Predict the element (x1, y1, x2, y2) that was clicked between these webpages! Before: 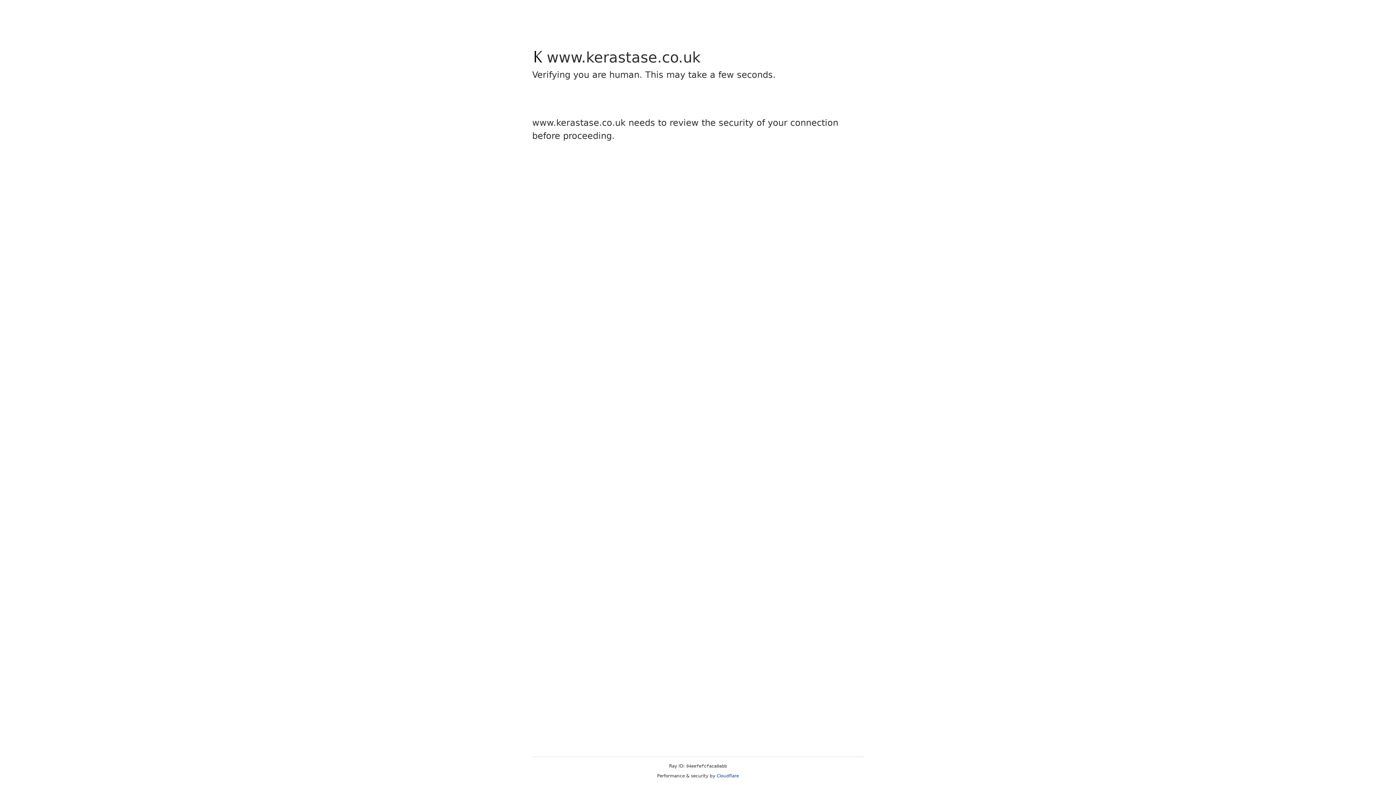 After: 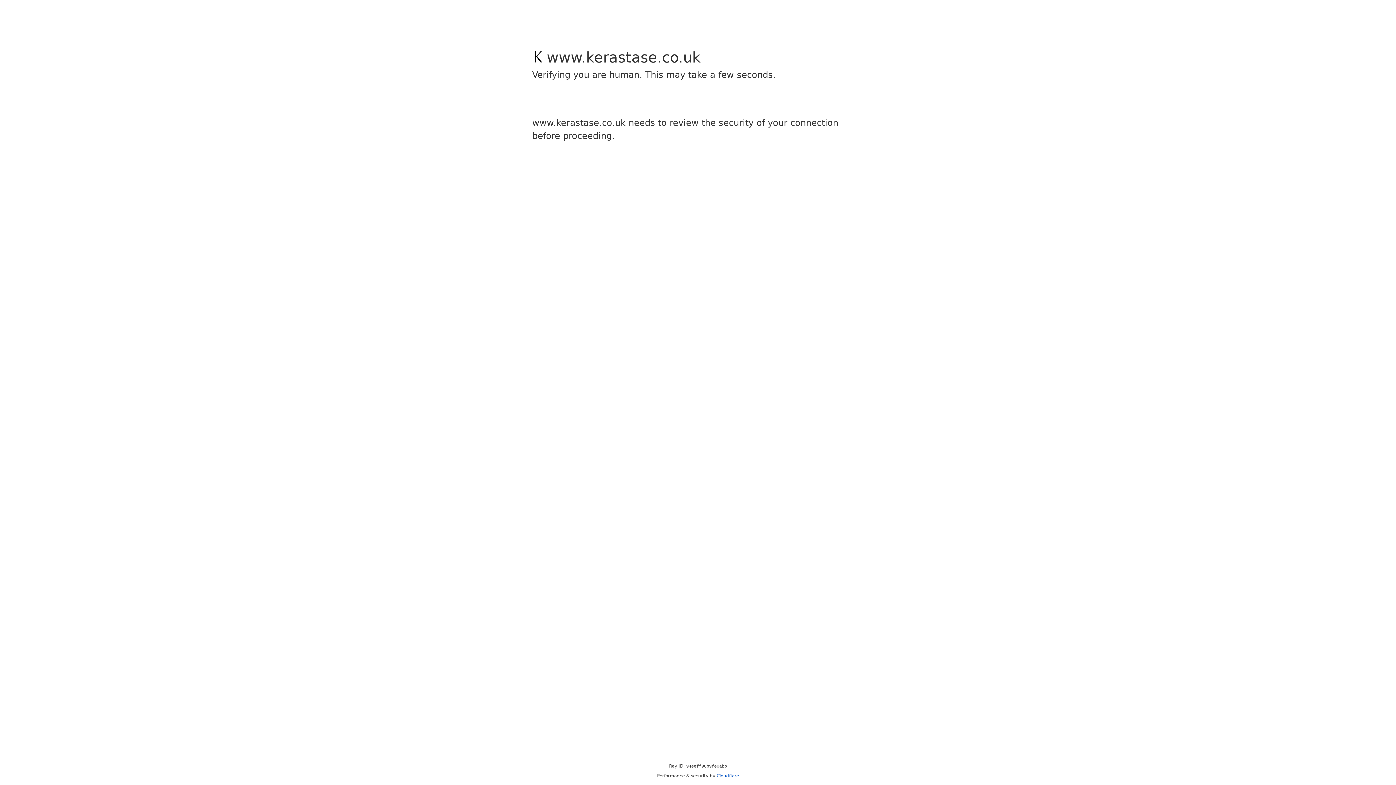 Action: label: Cloudflare bbox: (716, 773, 739, 778)